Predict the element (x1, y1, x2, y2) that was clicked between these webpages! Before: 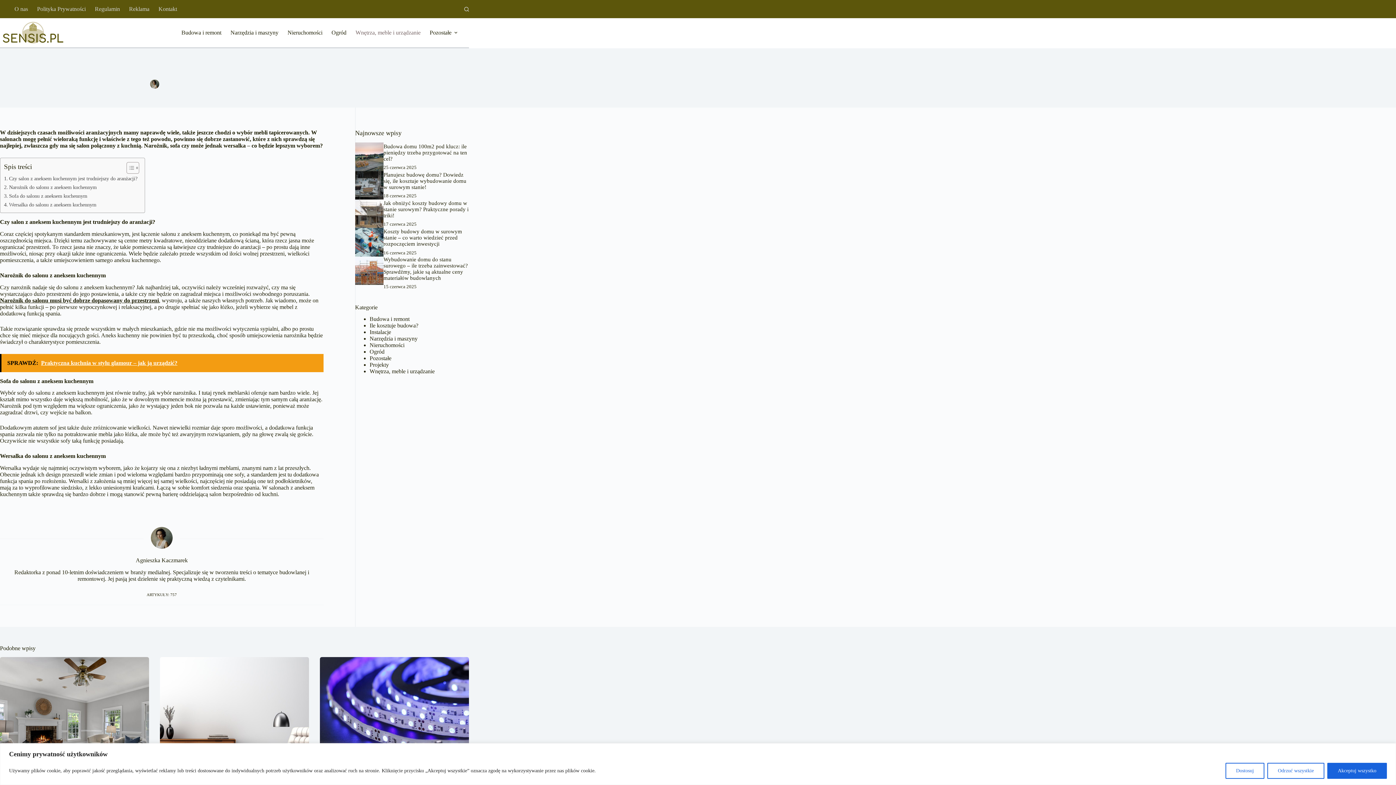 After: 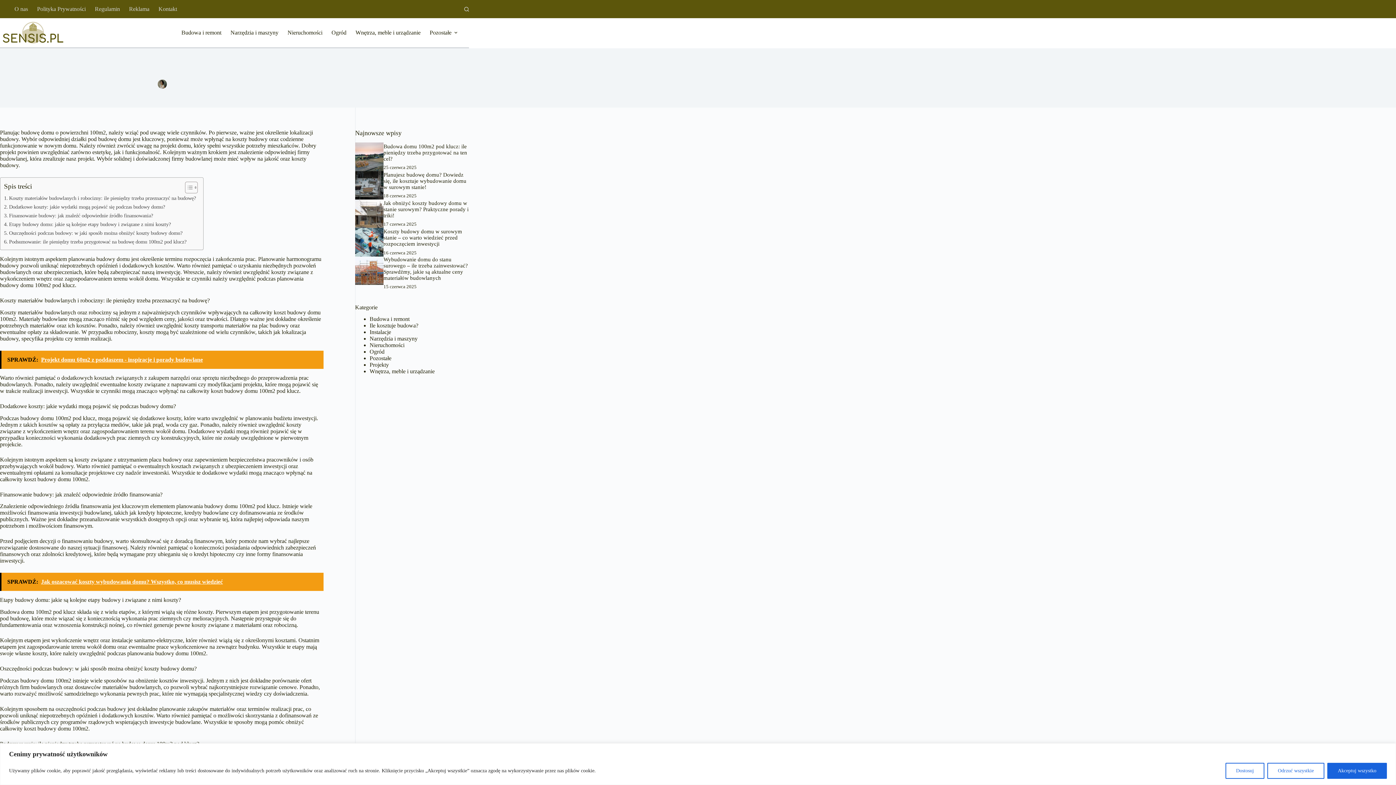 Action: bbox: (355, 142, 383, 171)